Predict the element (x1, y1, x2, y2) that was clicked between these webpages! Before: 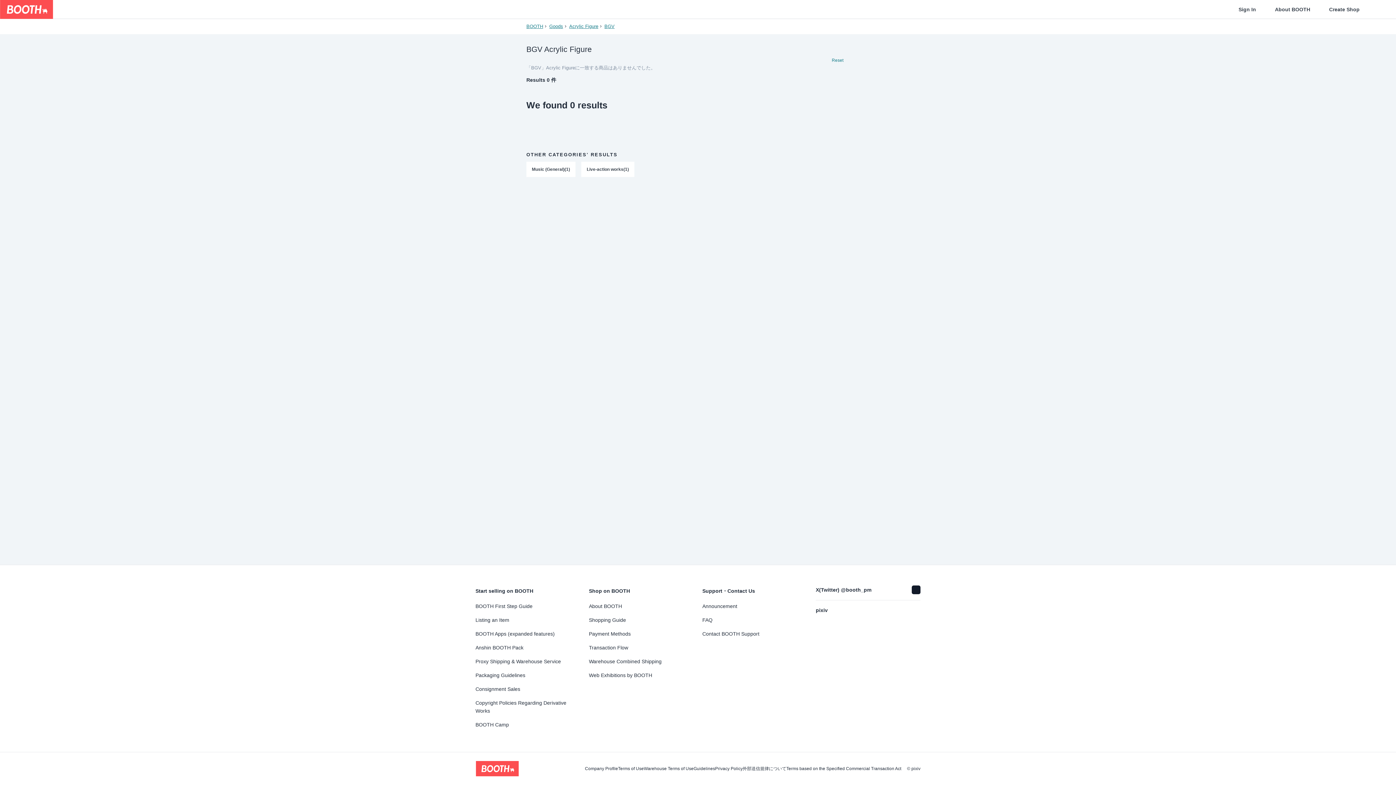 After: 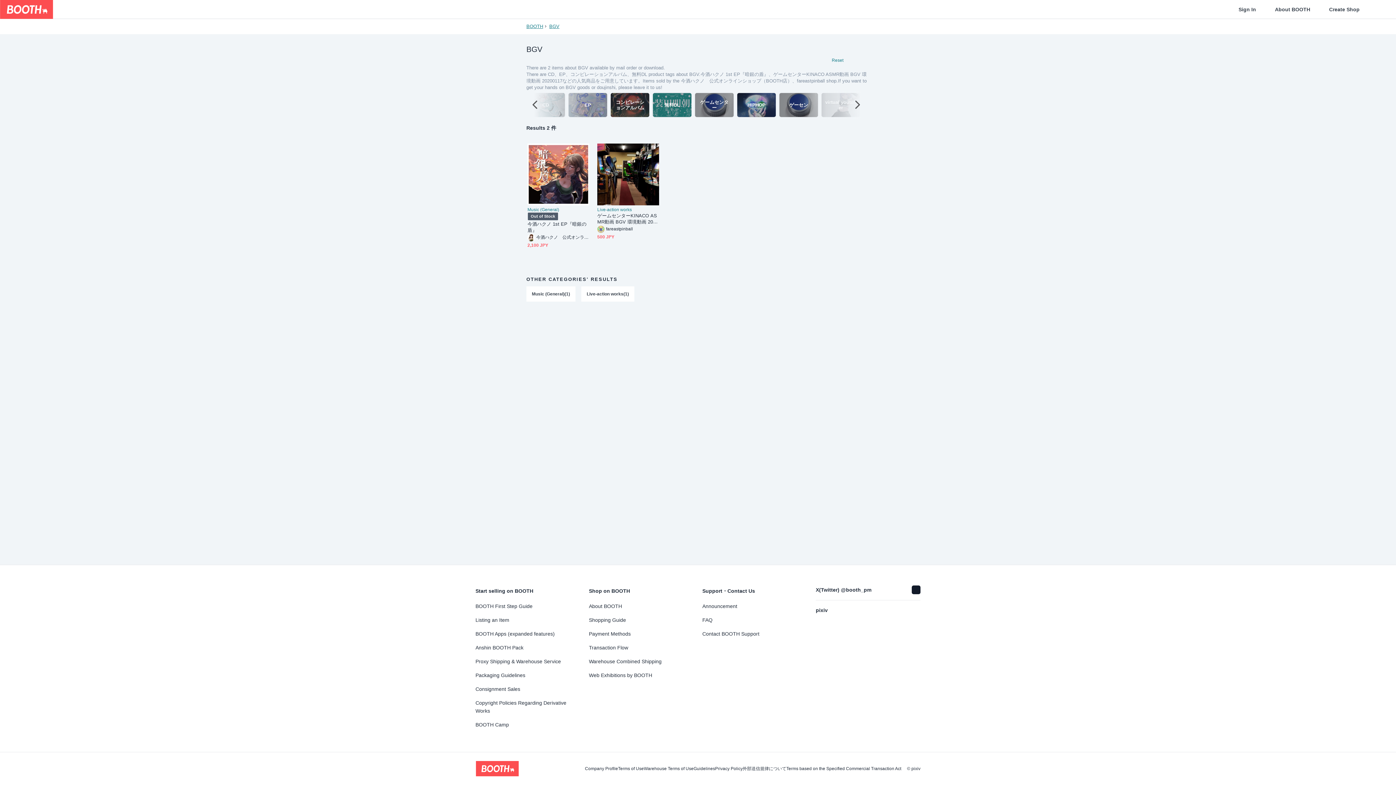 Action: bbox: (604, 21, 614, 31) label: BGV